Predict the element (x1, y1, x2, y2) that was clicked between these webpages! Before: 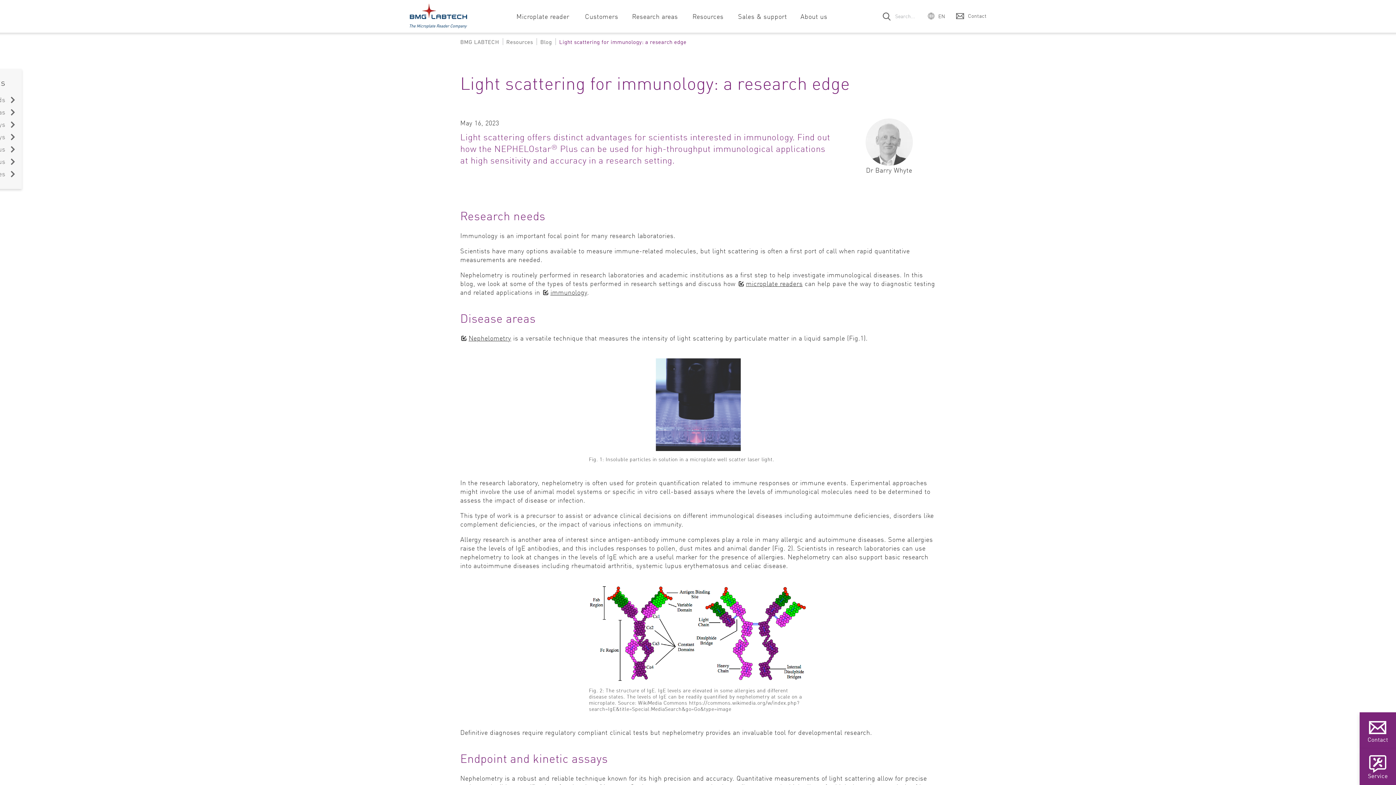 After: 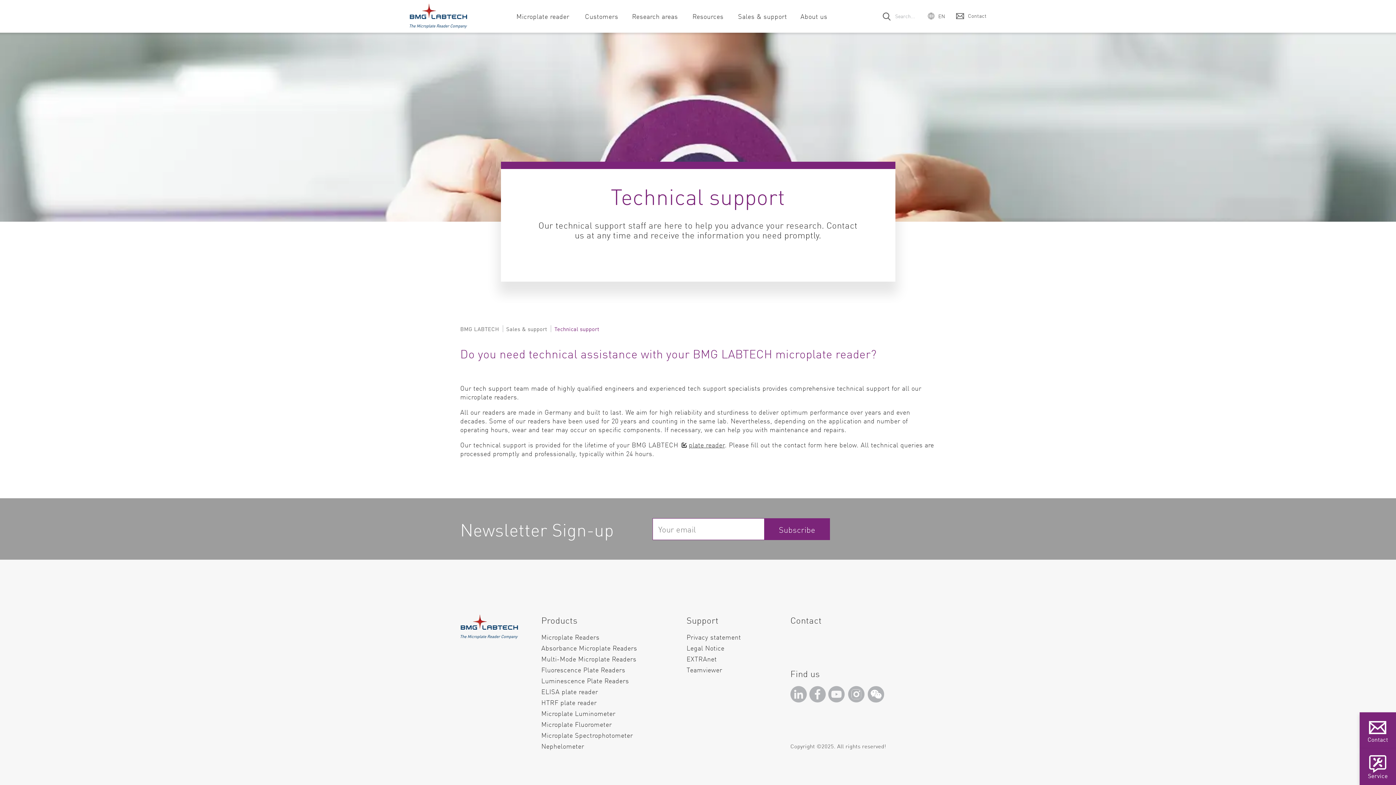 Action: bbox: (1360, 749, 1396, 785) label: Service